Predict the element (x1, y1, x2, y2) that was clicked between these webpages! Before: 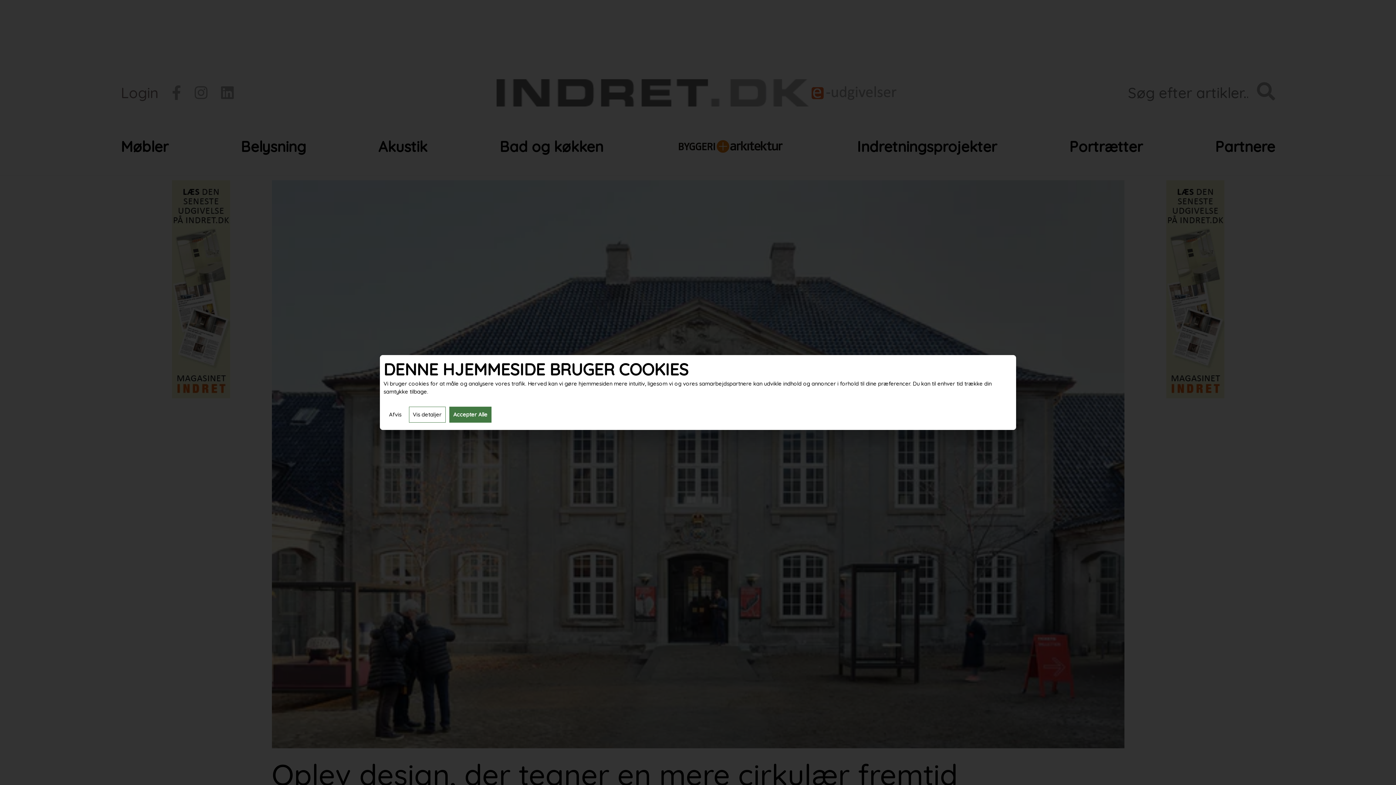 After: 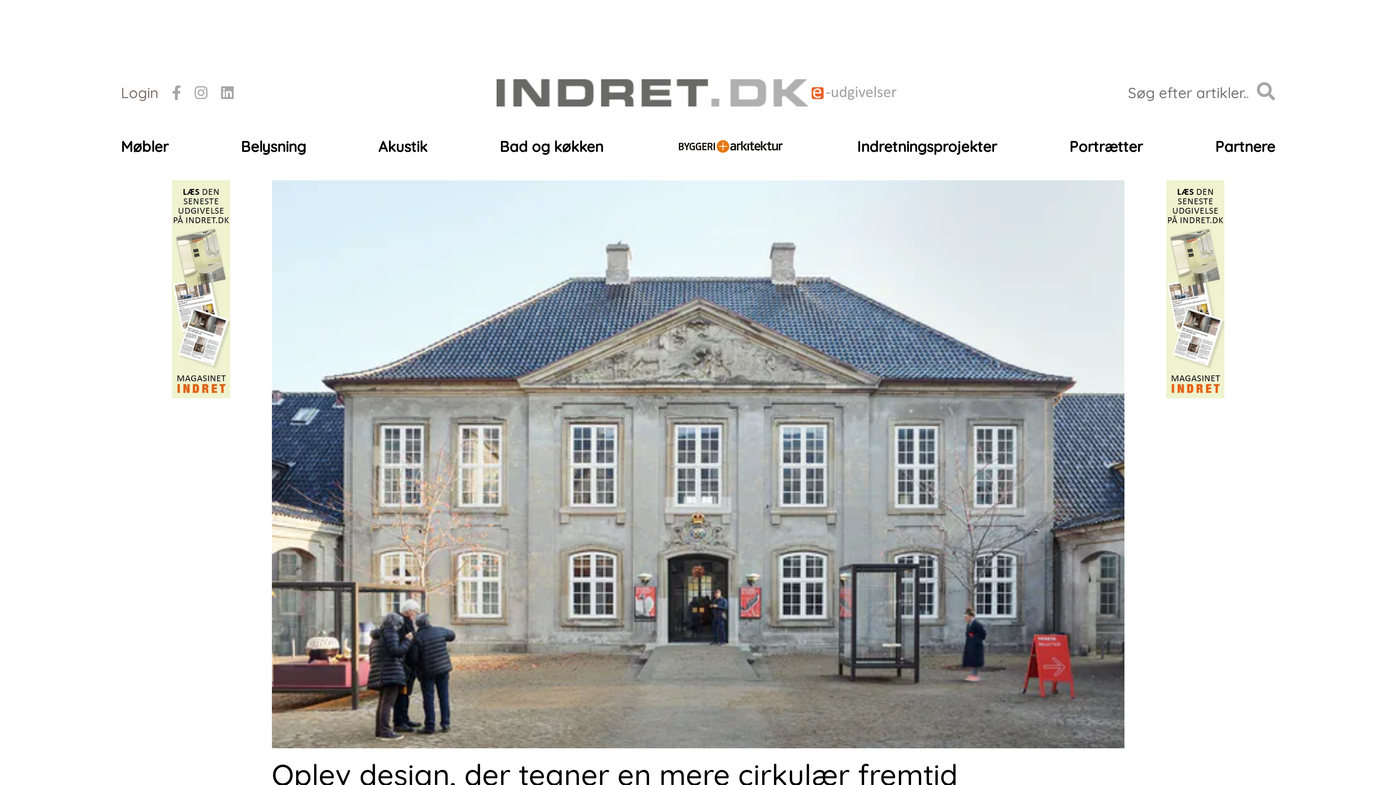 Action: label: Accepter Alle bbox: (449, 406, 491, 422)